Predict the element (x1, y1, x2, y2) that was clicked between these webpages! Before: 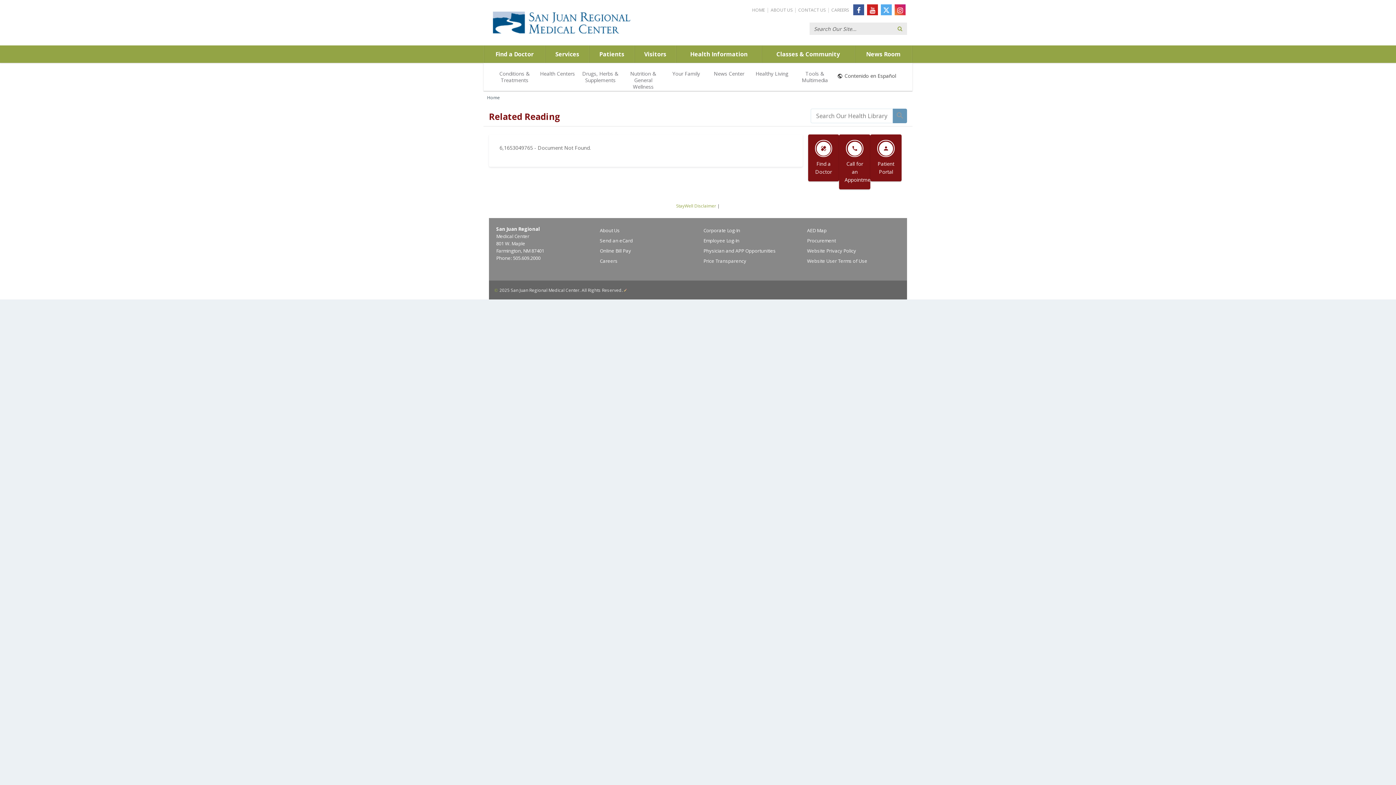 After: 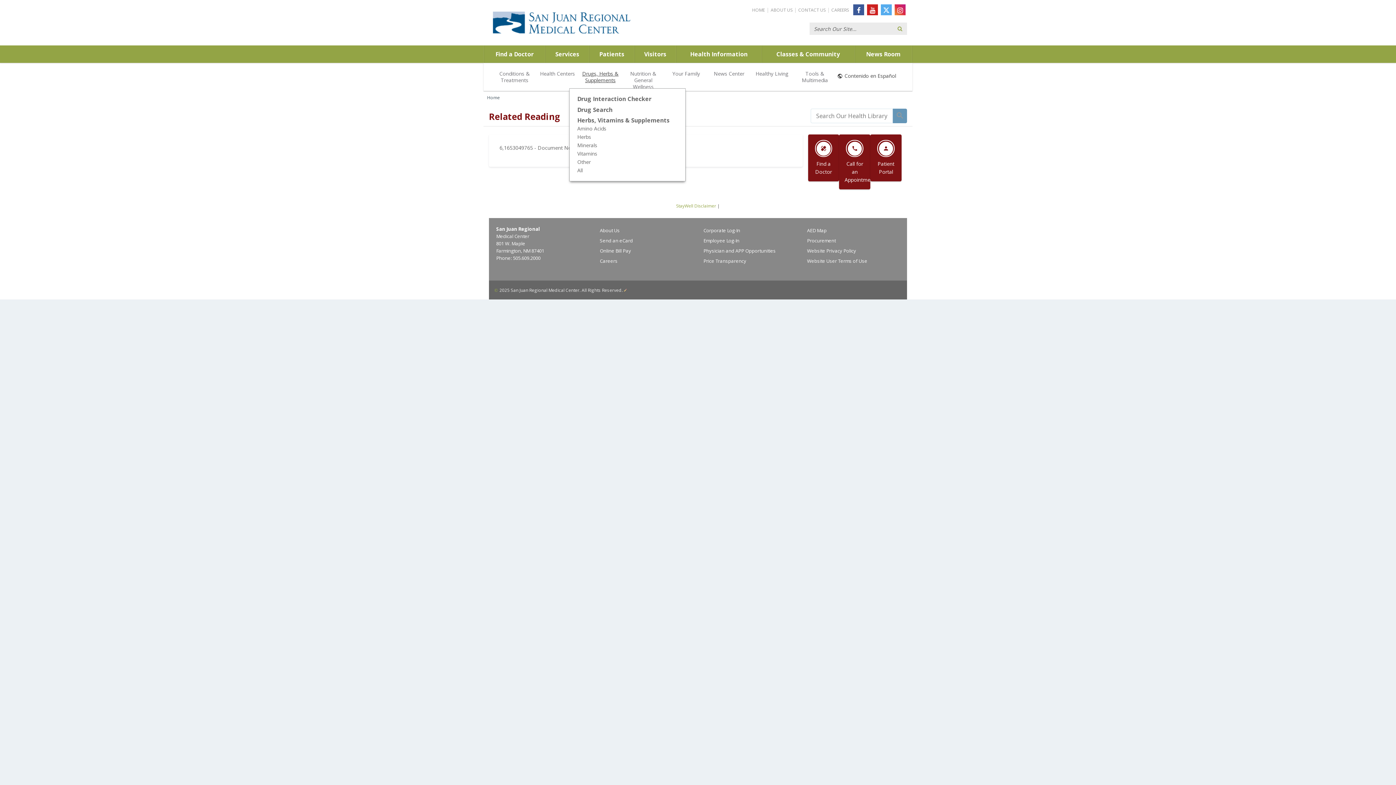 Action: bbox: (579, 66, 621, 91) label: Drugs, Herbs & Supplements